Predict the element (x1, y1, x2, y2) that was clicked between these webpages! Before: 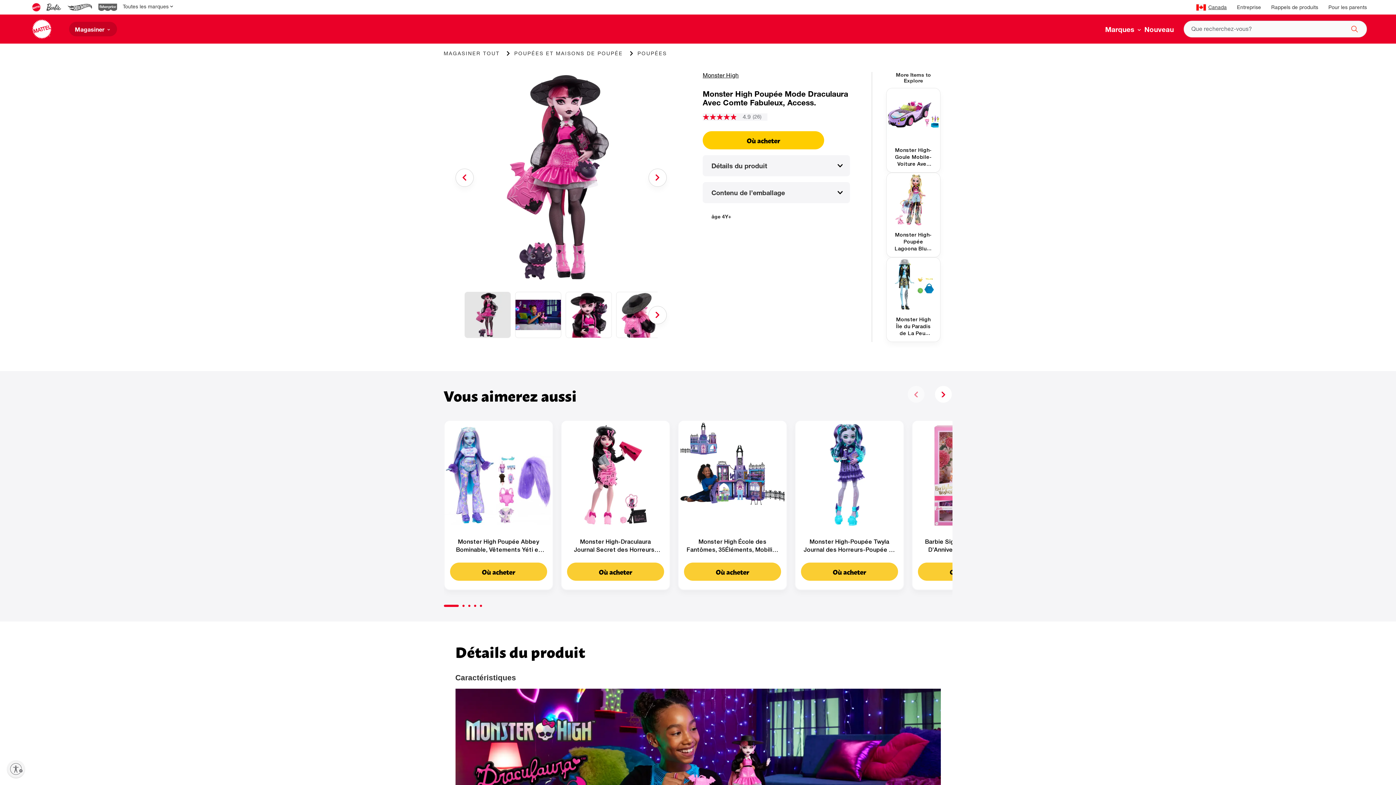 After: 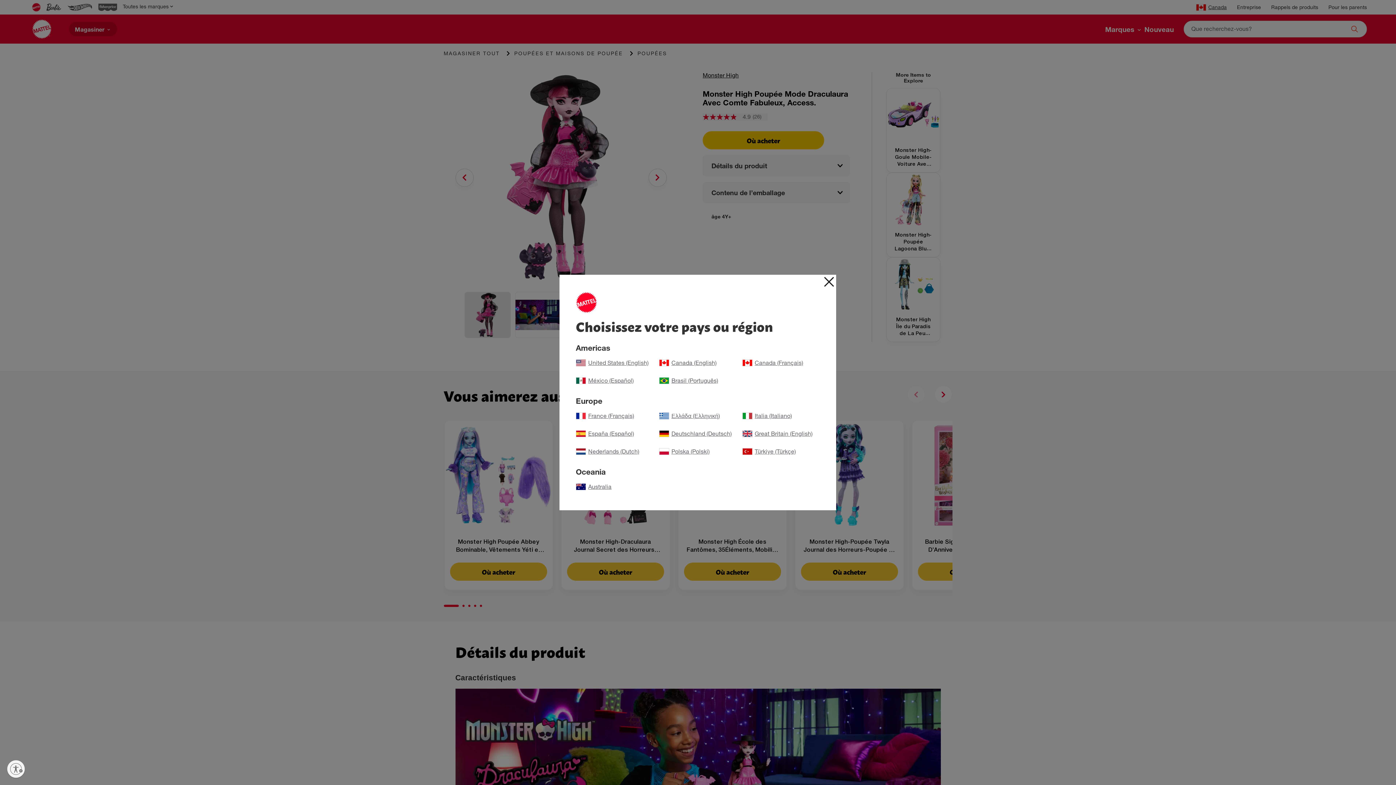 Action: bbox: (1196, 4, 1227, 11) label: Canada